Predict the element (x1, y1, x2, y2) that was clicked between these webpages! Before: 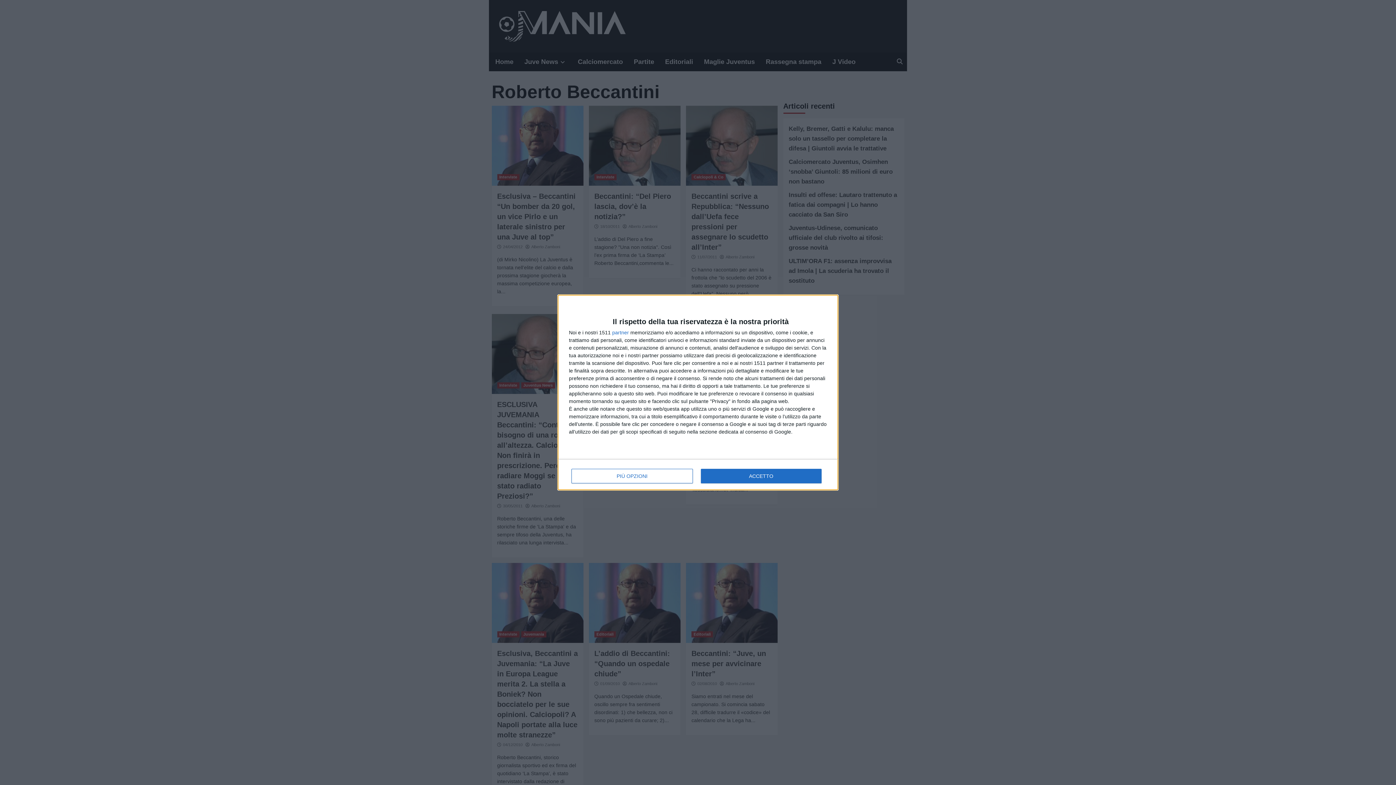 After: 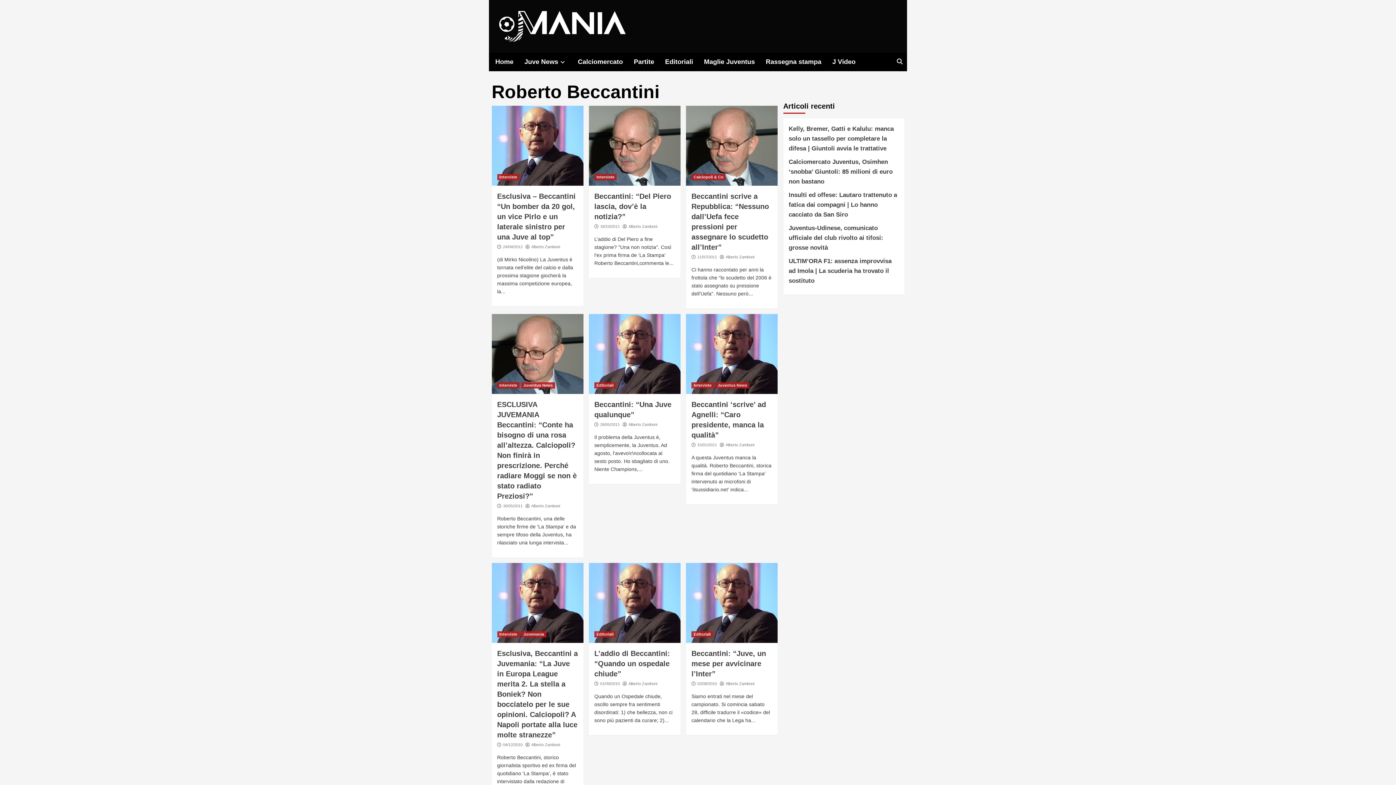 Action: bbox: (700, 468, 821, 483) label: ACCETTO